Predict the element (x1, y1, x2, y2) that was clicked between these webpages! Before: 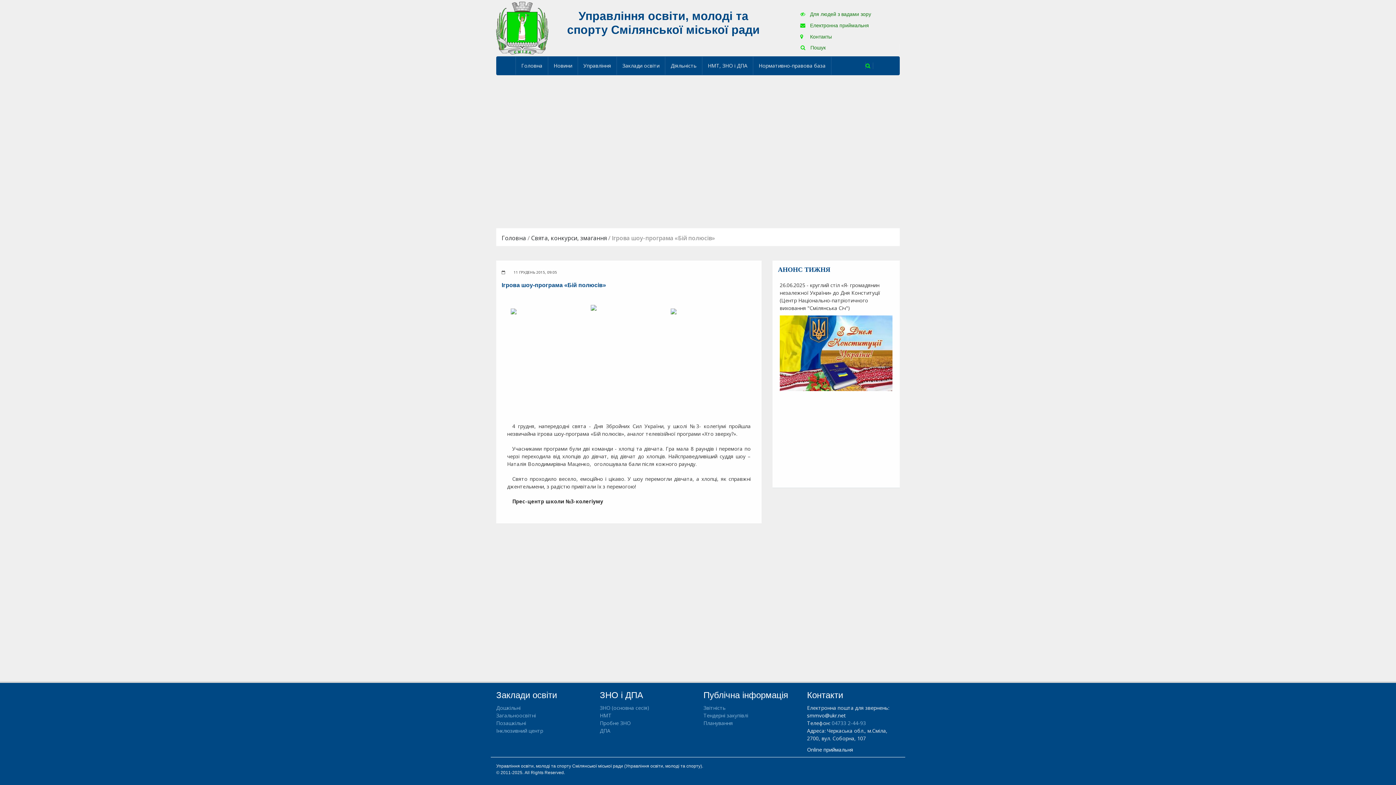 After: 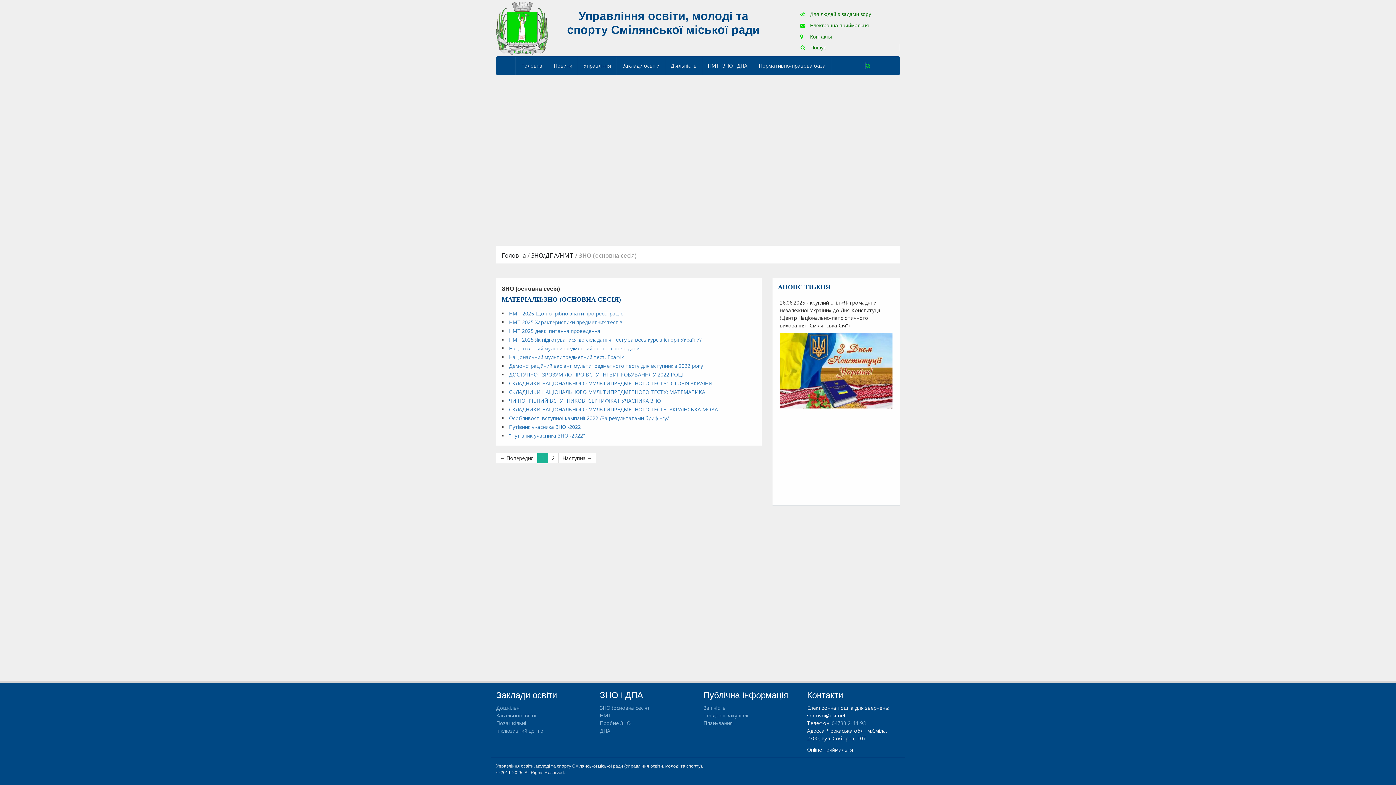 Action: bbox: (600, 704, 649, 711) label: ЗНО (основна сесія)